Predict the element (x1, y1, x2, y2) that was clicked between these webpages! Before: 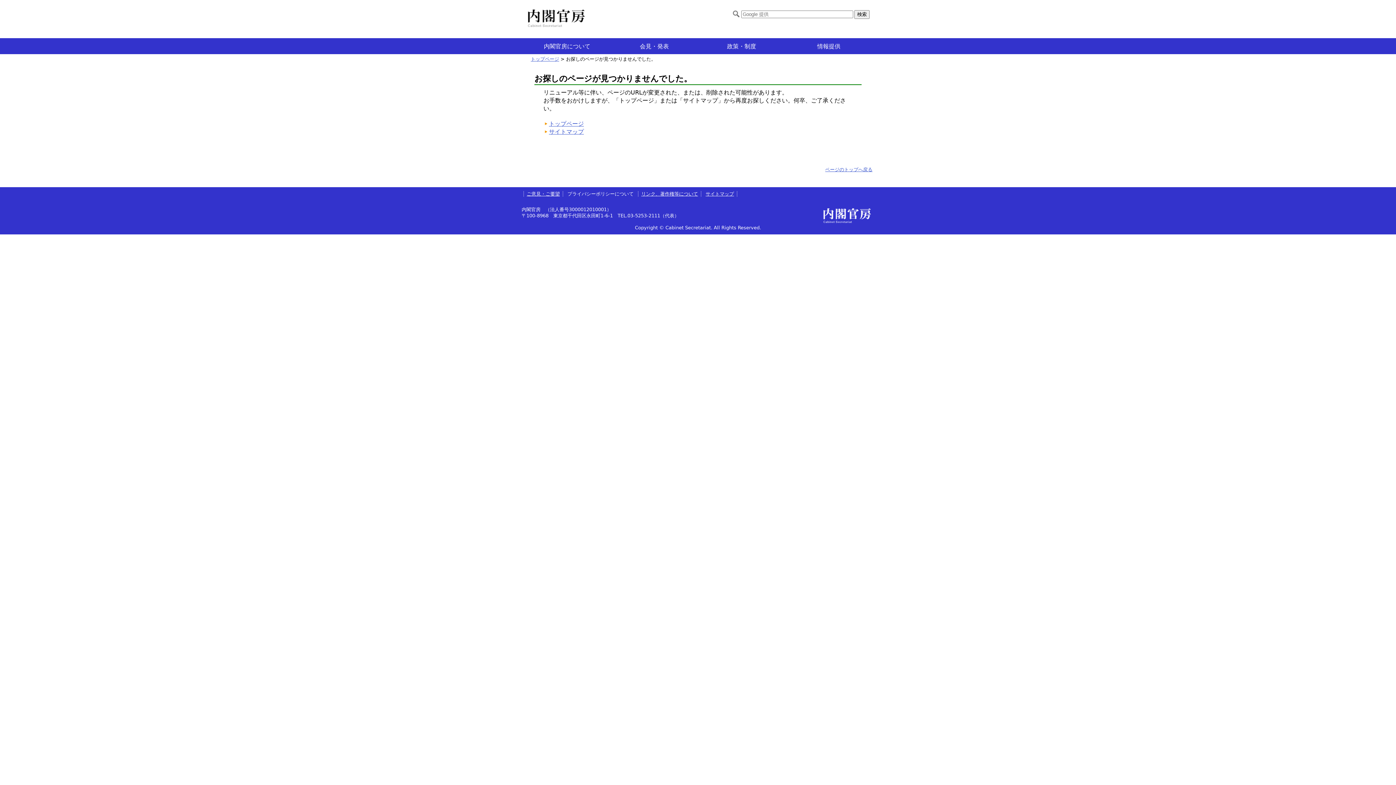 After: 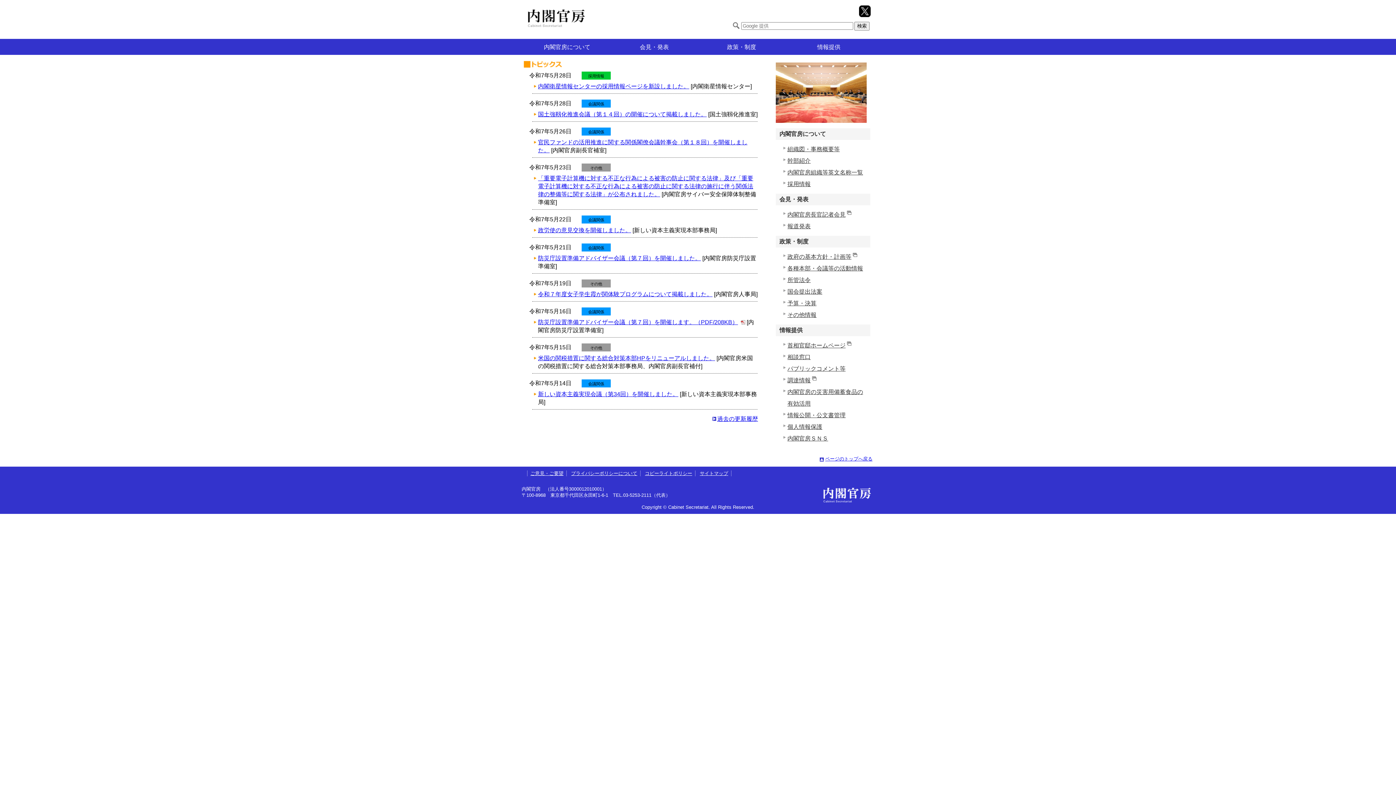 Action: bbox: (523, 38, 610, 53) label: 内閣官房について